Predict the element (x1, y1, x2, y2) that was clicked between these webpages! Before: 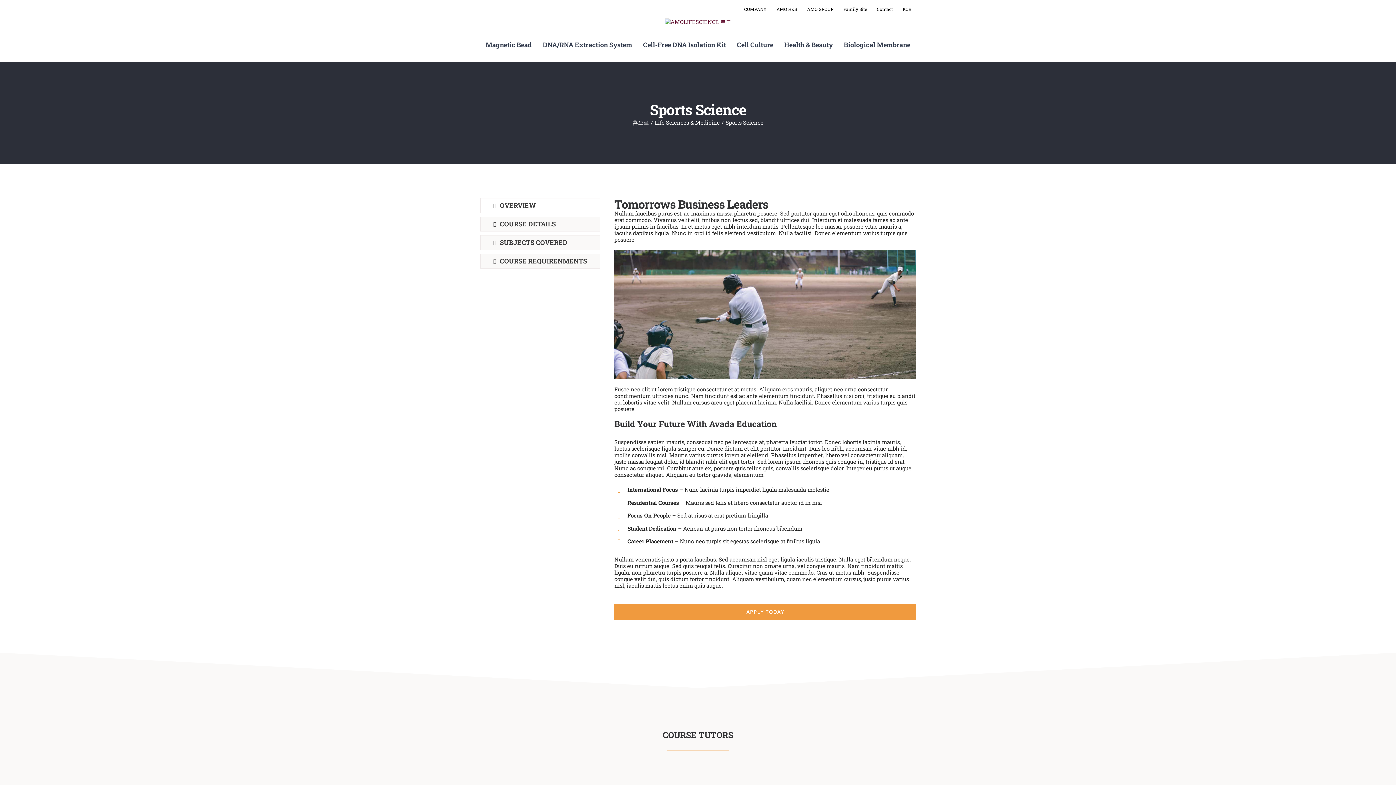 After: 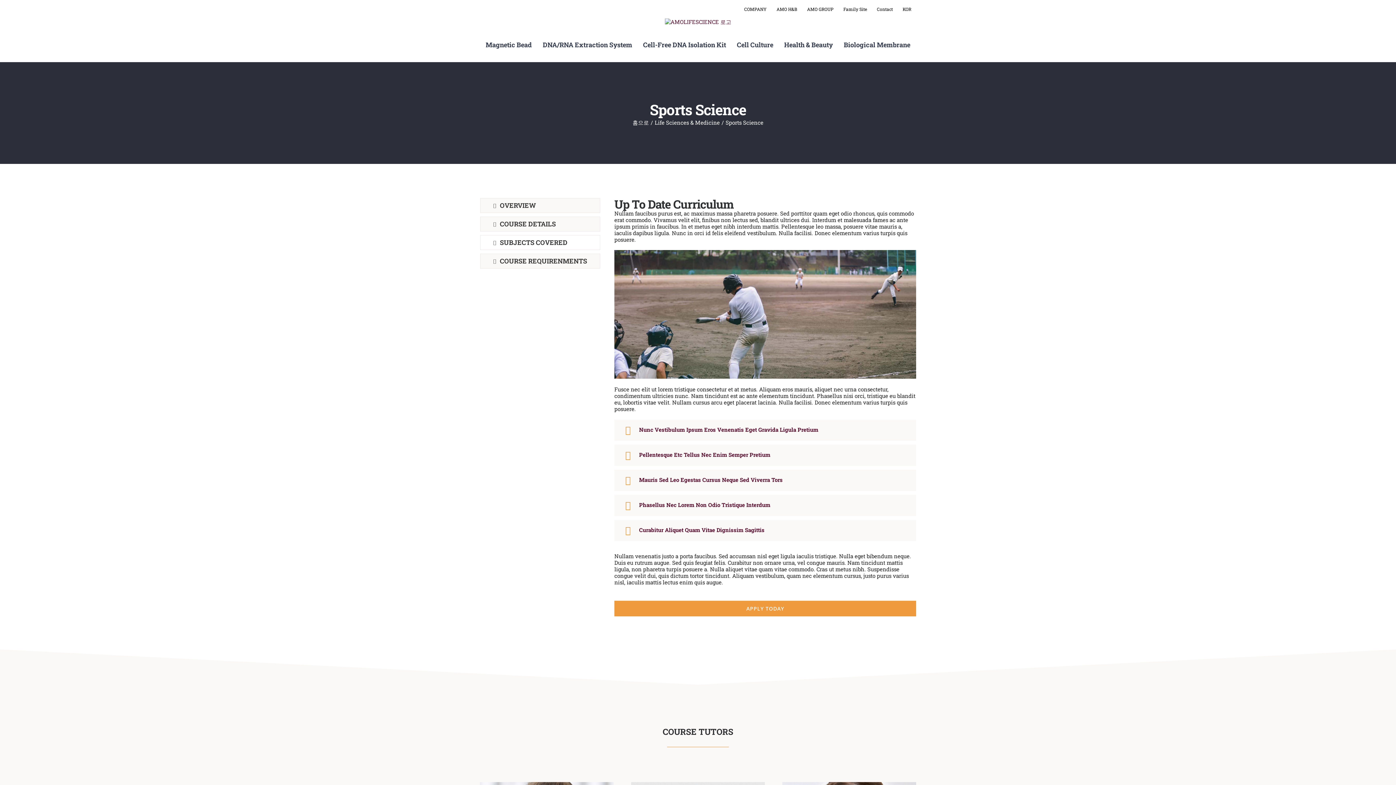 Action: label: SUBJECTS COVERED bbox: (480, 235, 600, 250)